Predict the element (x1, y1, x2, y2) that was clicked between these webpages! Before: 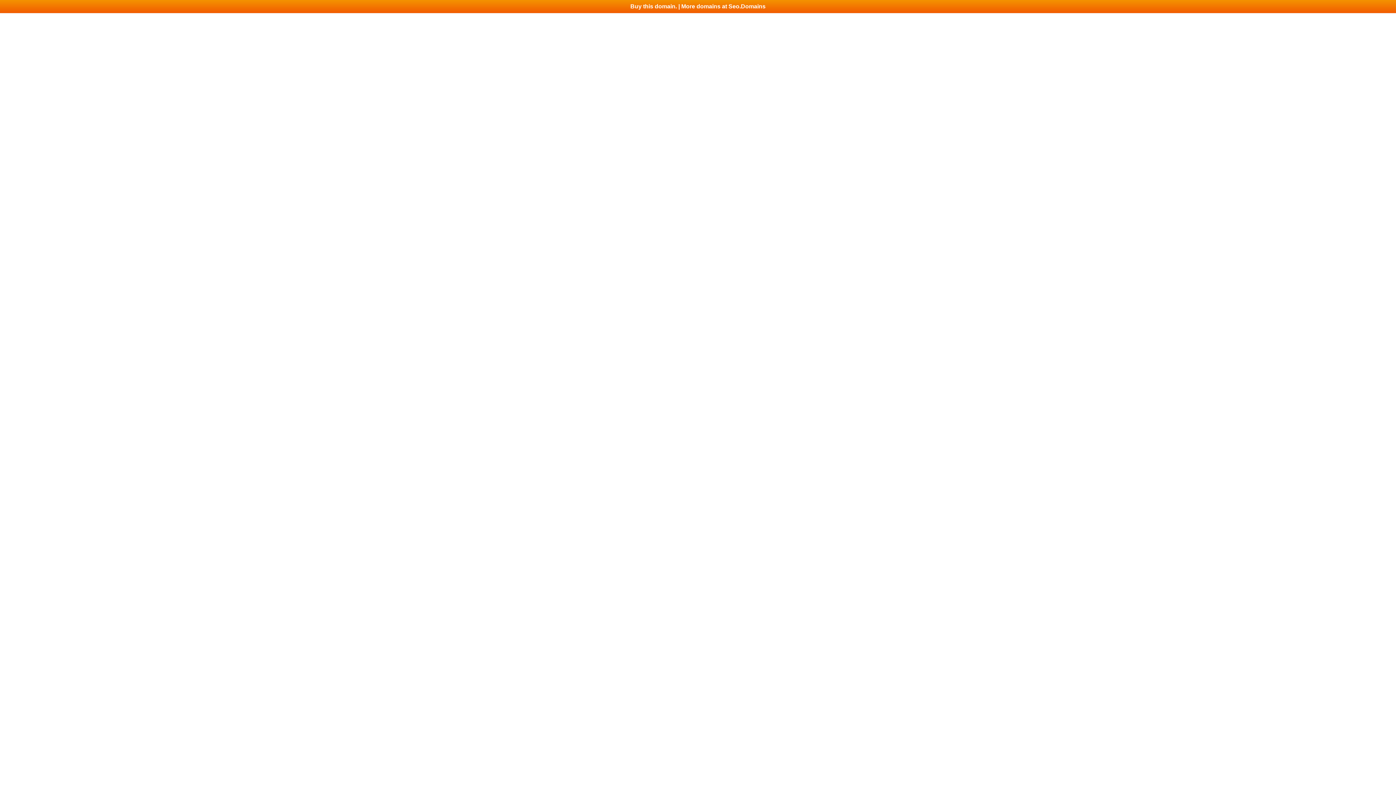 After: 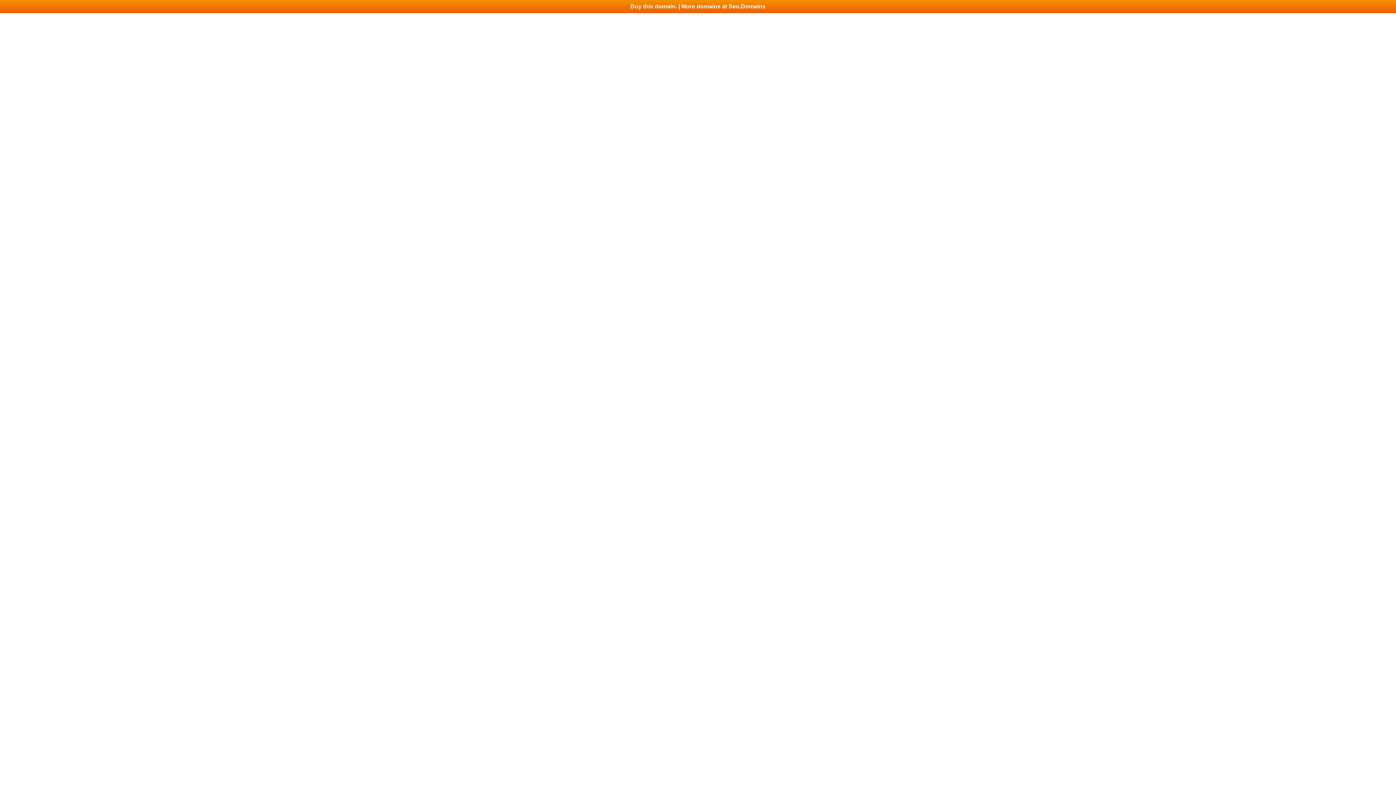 Action: bbox: (0, 0, 1396, 13) label: Buy this domain. | More domains at Seo.Domains